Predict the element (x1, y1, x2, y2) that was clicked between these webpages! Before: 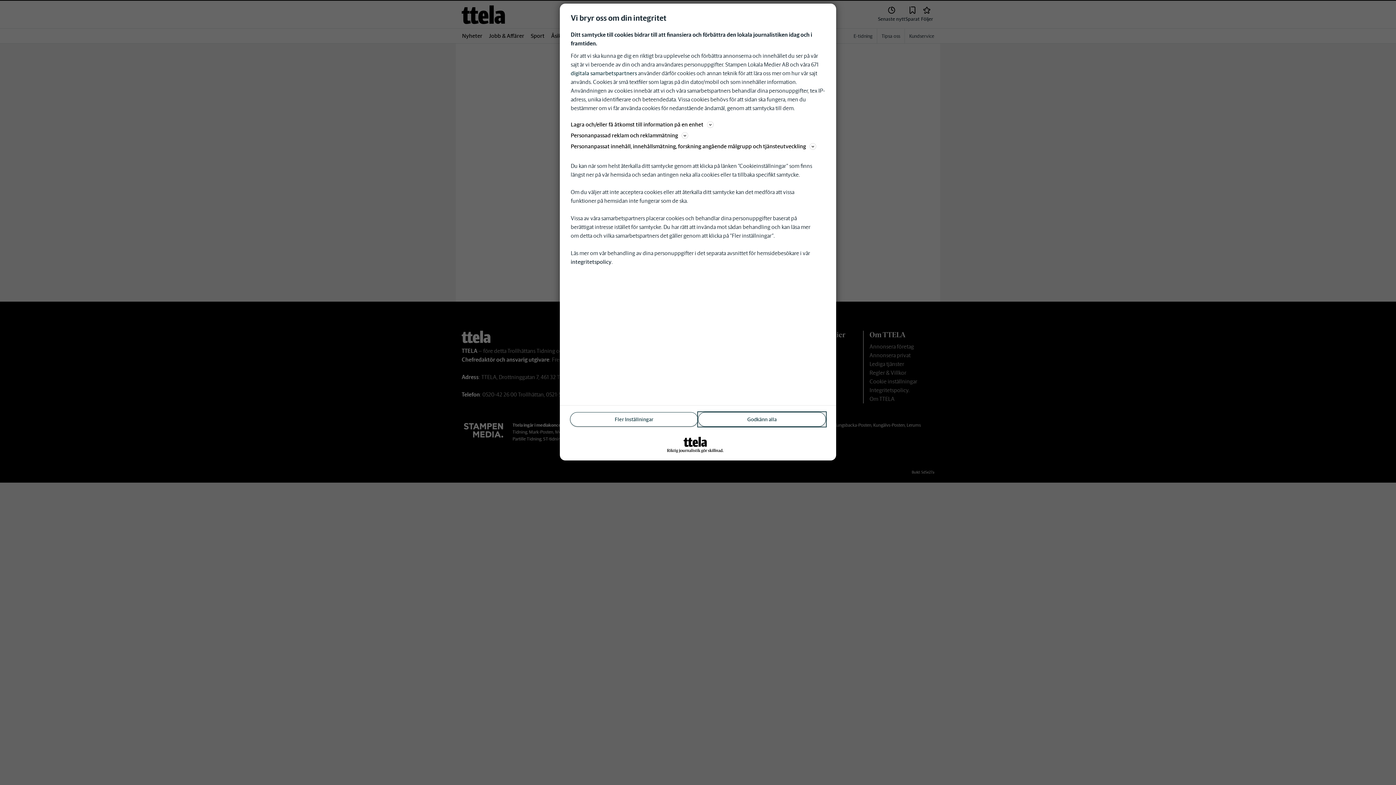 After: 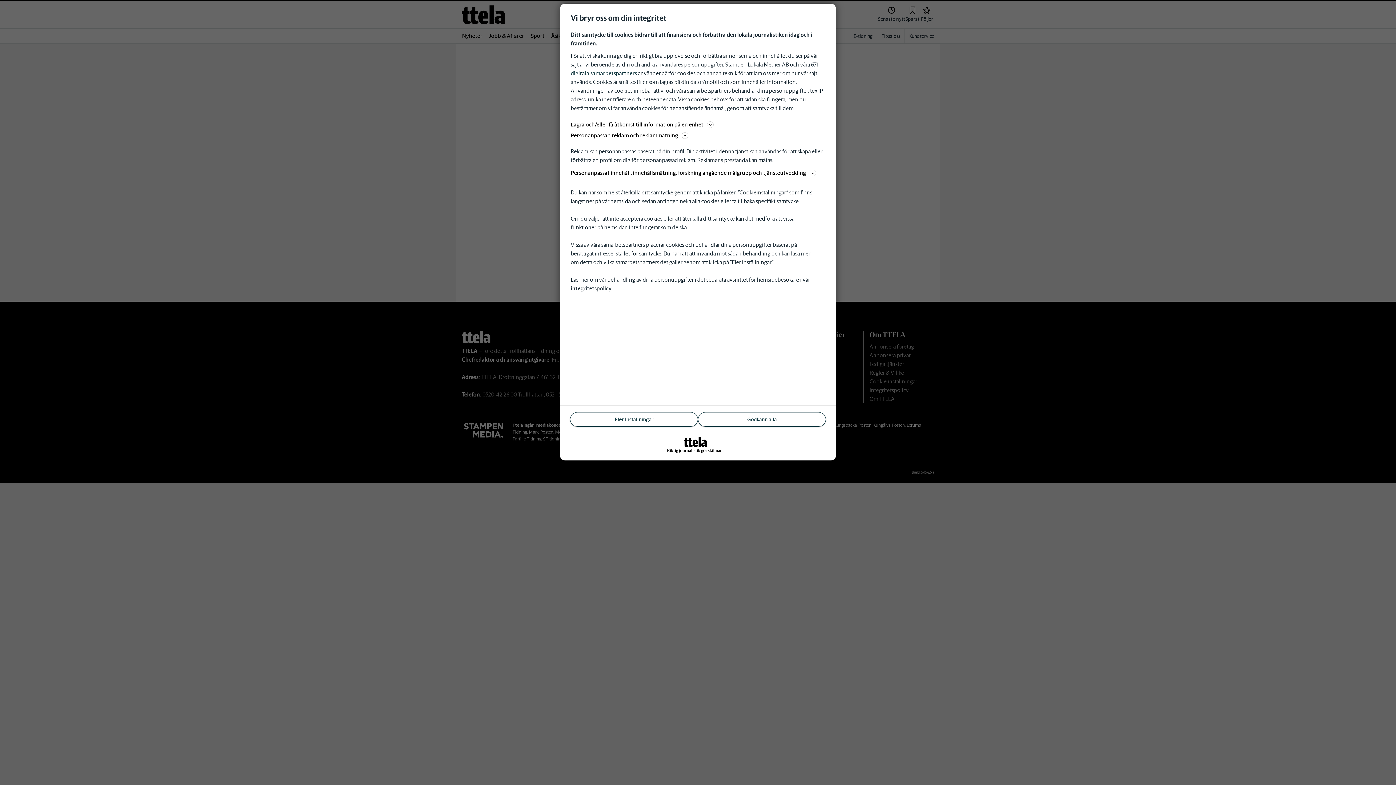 Action: label: Personanpassad reklam och reklammätning bbox: (570, 130, 825, 140)